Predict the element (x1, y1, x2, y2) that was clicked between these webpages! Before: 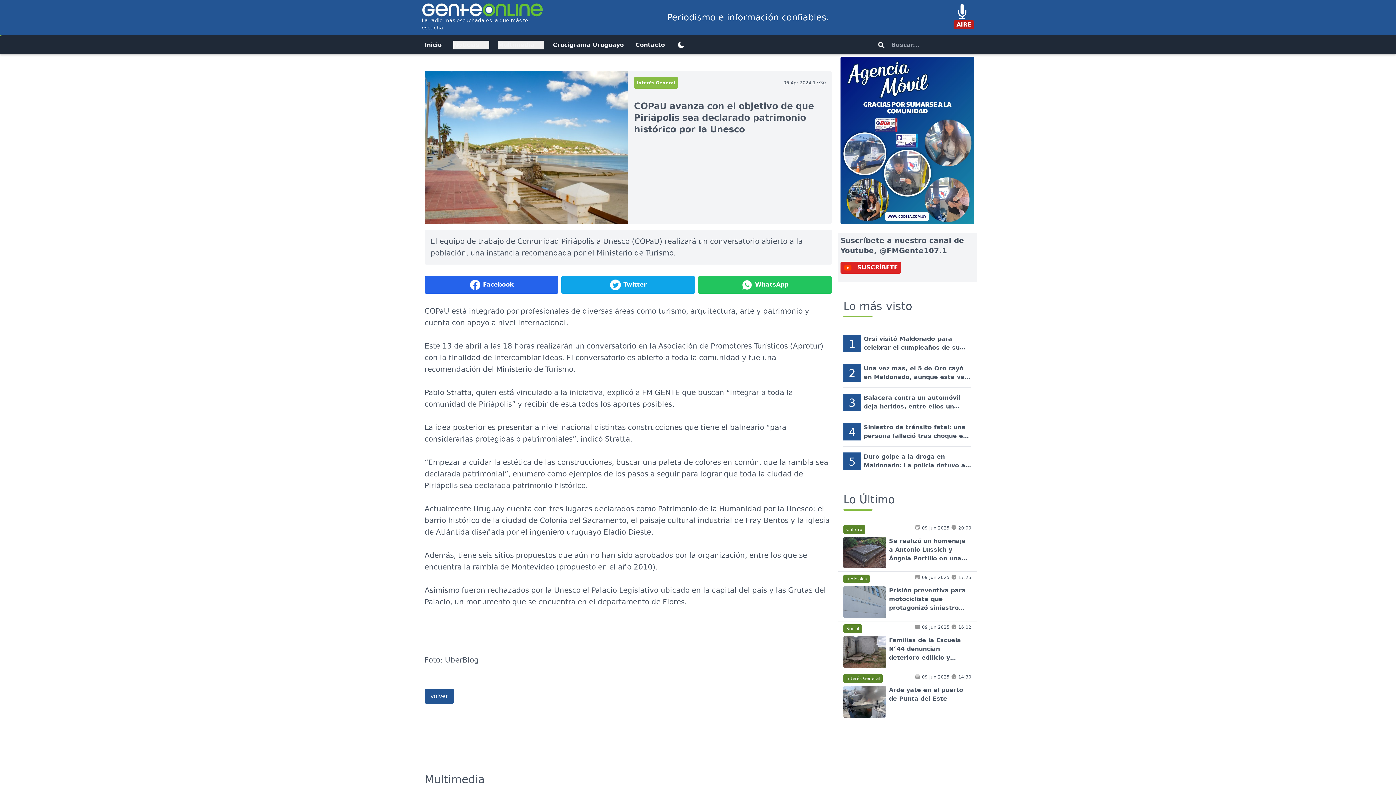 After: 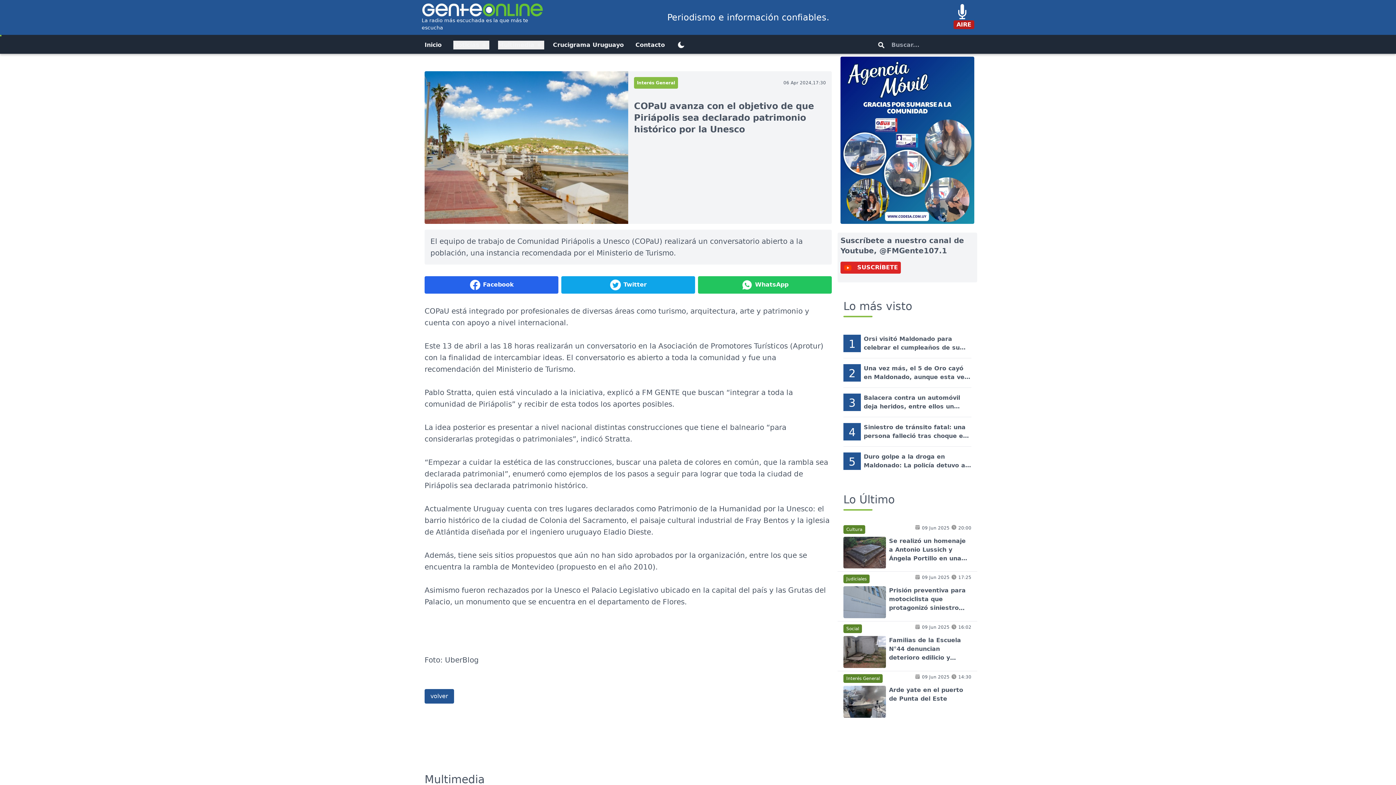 Action: bbox: (698, 276, 832, 293) label:  WhatsApp